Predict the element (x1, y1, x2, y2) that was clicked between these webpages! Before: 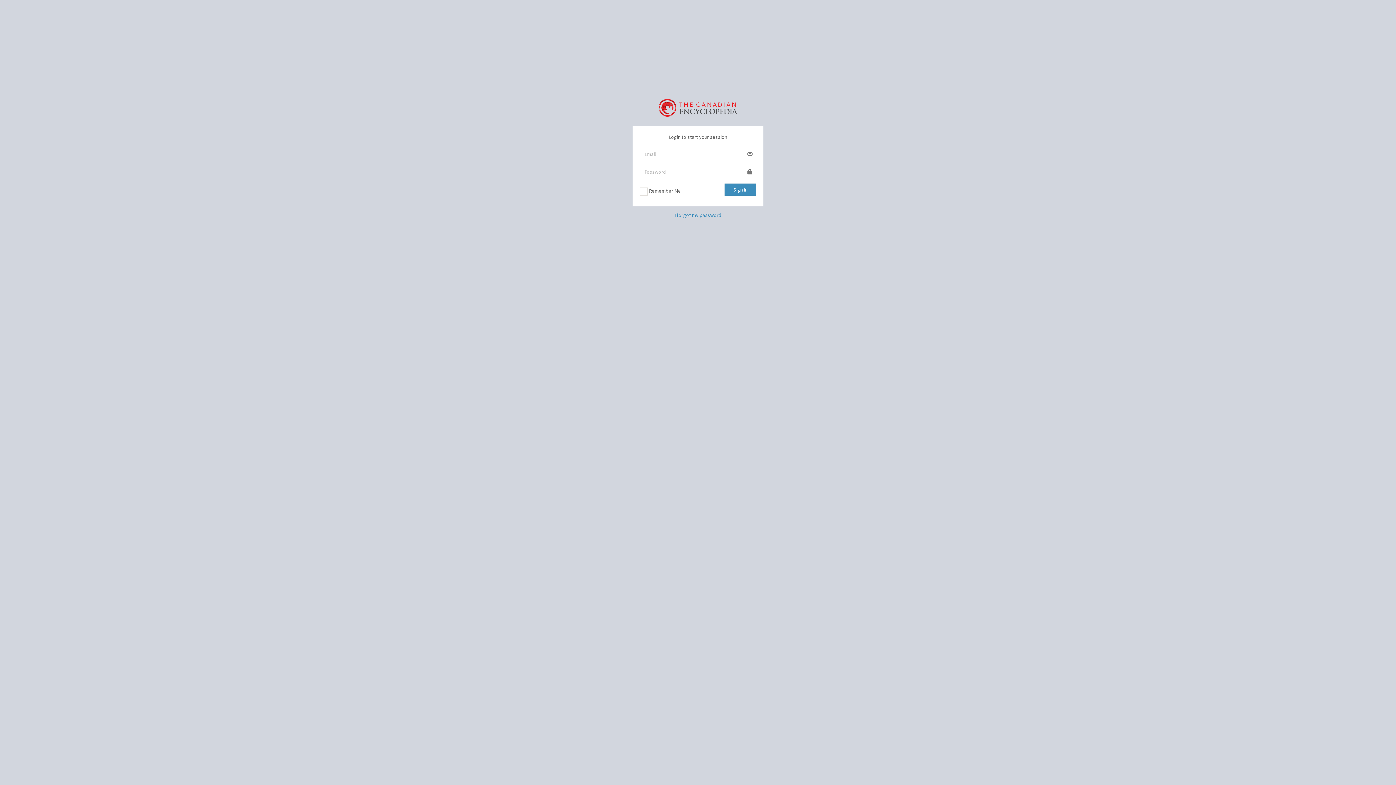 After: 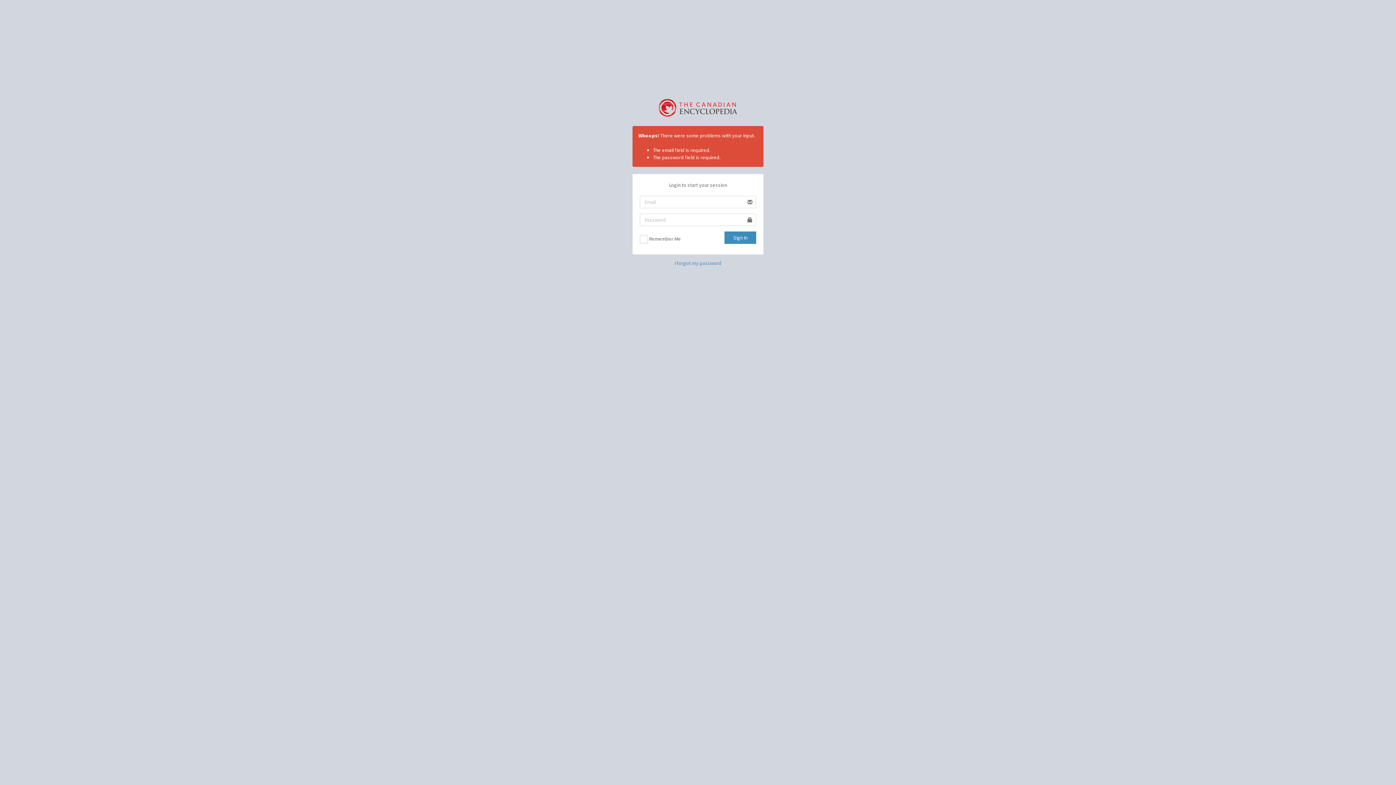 Action: label: Sign In bbox: (724, 183, 756, 196)